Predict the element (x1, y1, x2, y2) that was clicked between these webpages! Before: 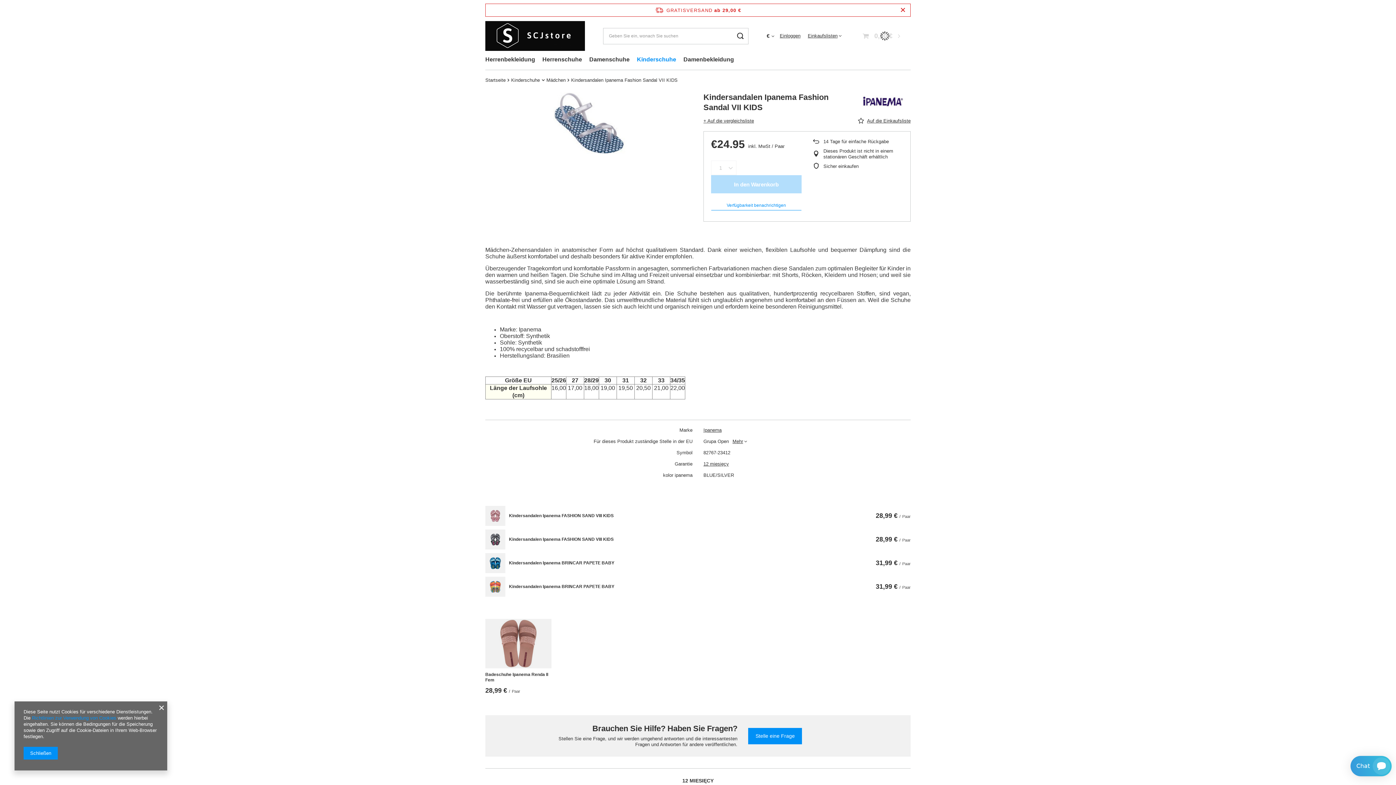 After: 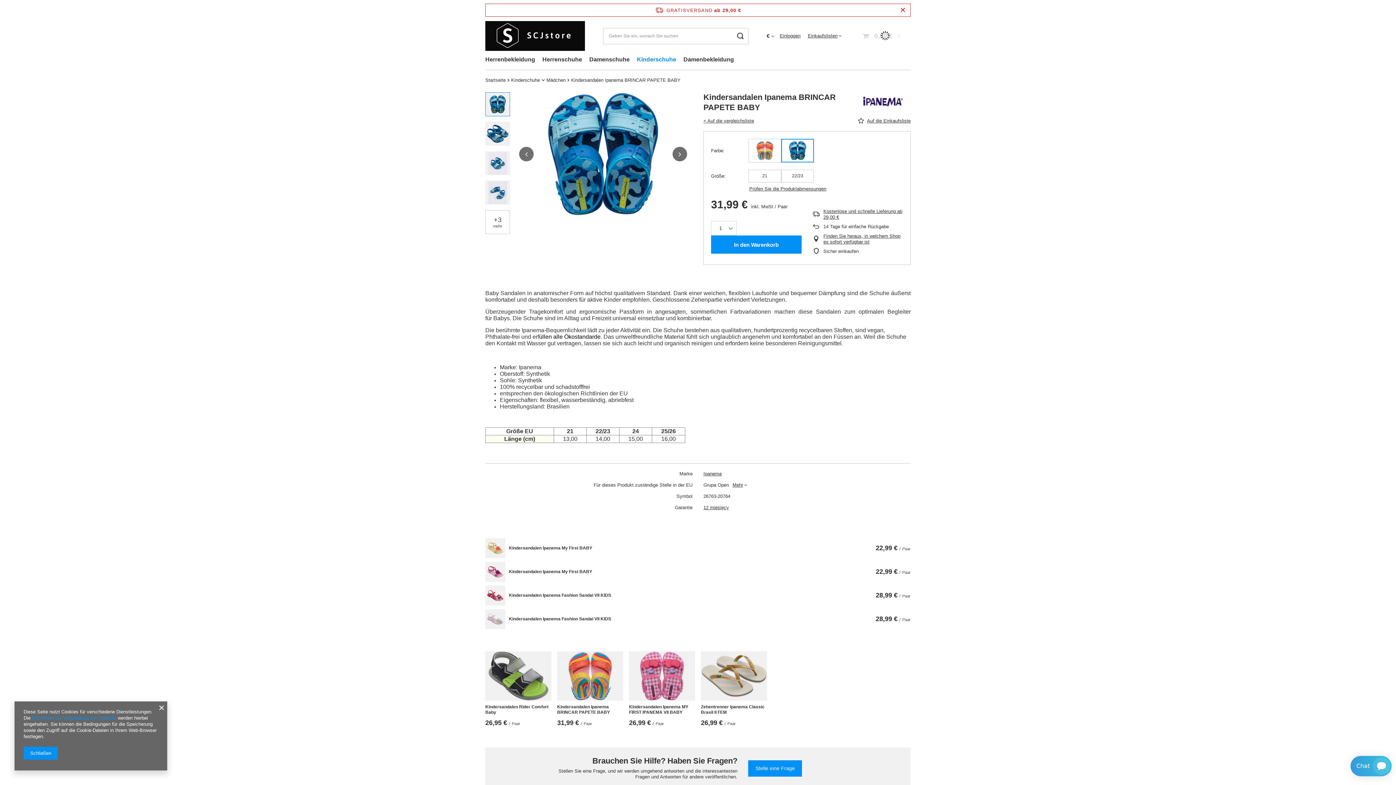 Action: bbox: (485, 553, 505, 573)